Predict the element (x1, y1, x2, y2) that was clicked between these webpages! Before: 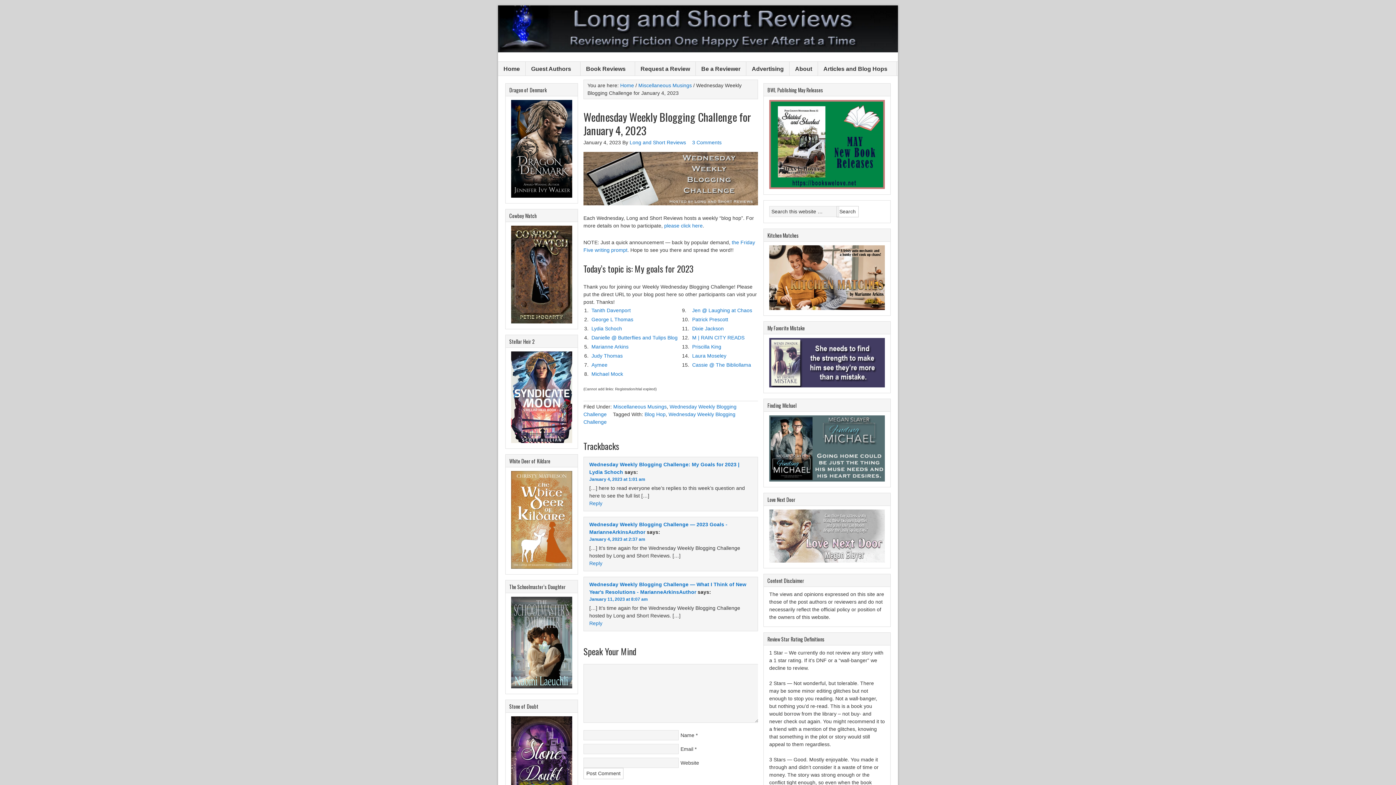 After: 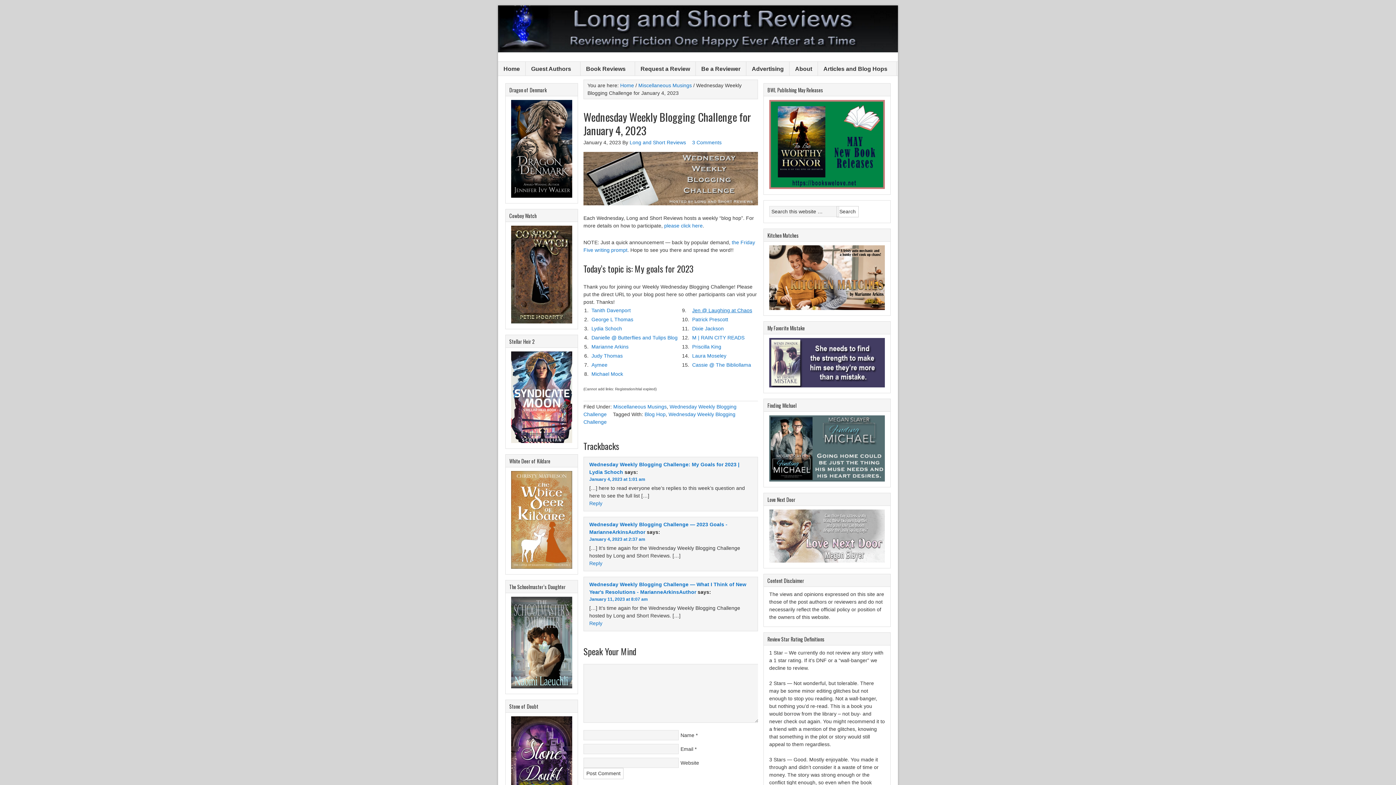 Action: label: Jen @ Laughing at Chaos bbox: (692, 307, 752, 313)